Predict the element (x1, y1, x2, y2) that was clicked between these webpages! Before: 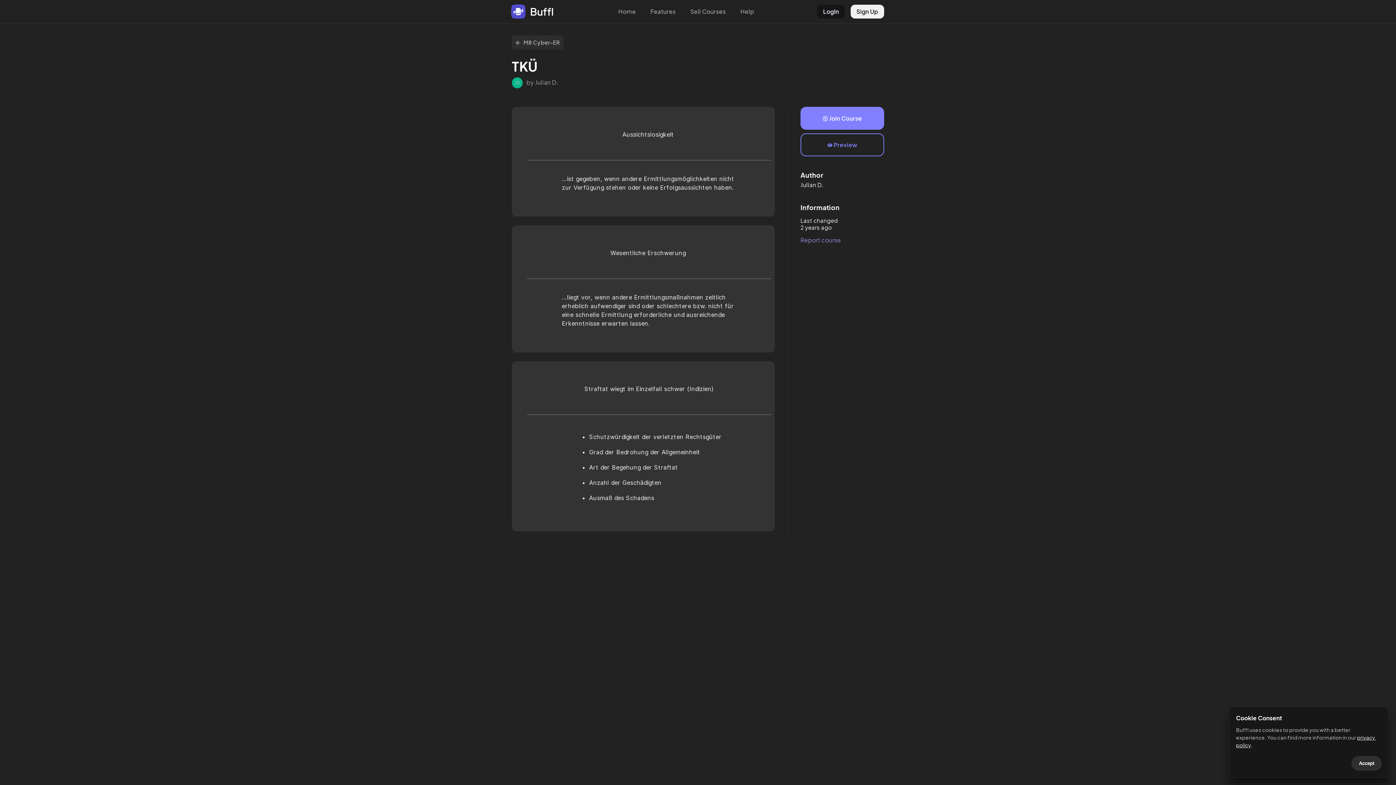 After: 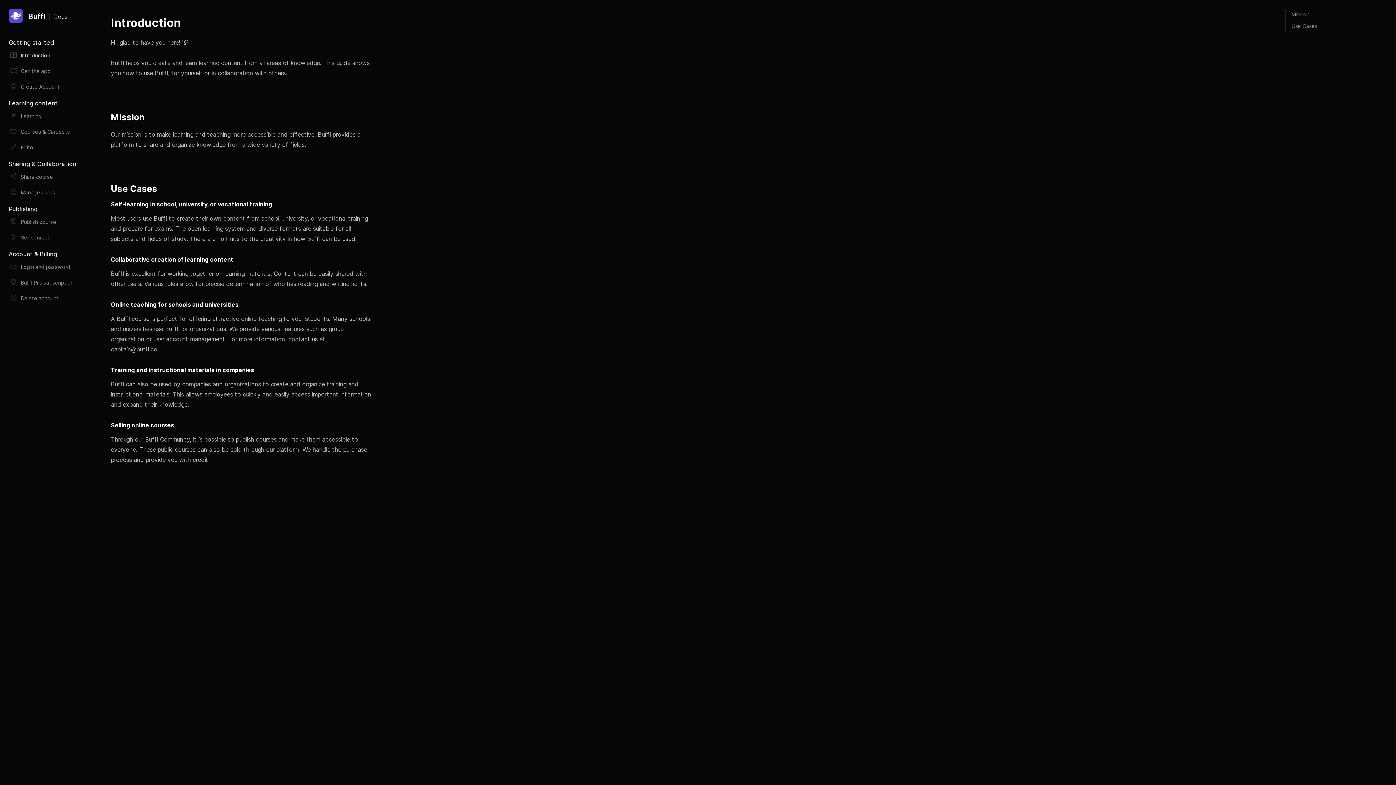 Action: bbox: (736, 6, 758, 17) label: Help